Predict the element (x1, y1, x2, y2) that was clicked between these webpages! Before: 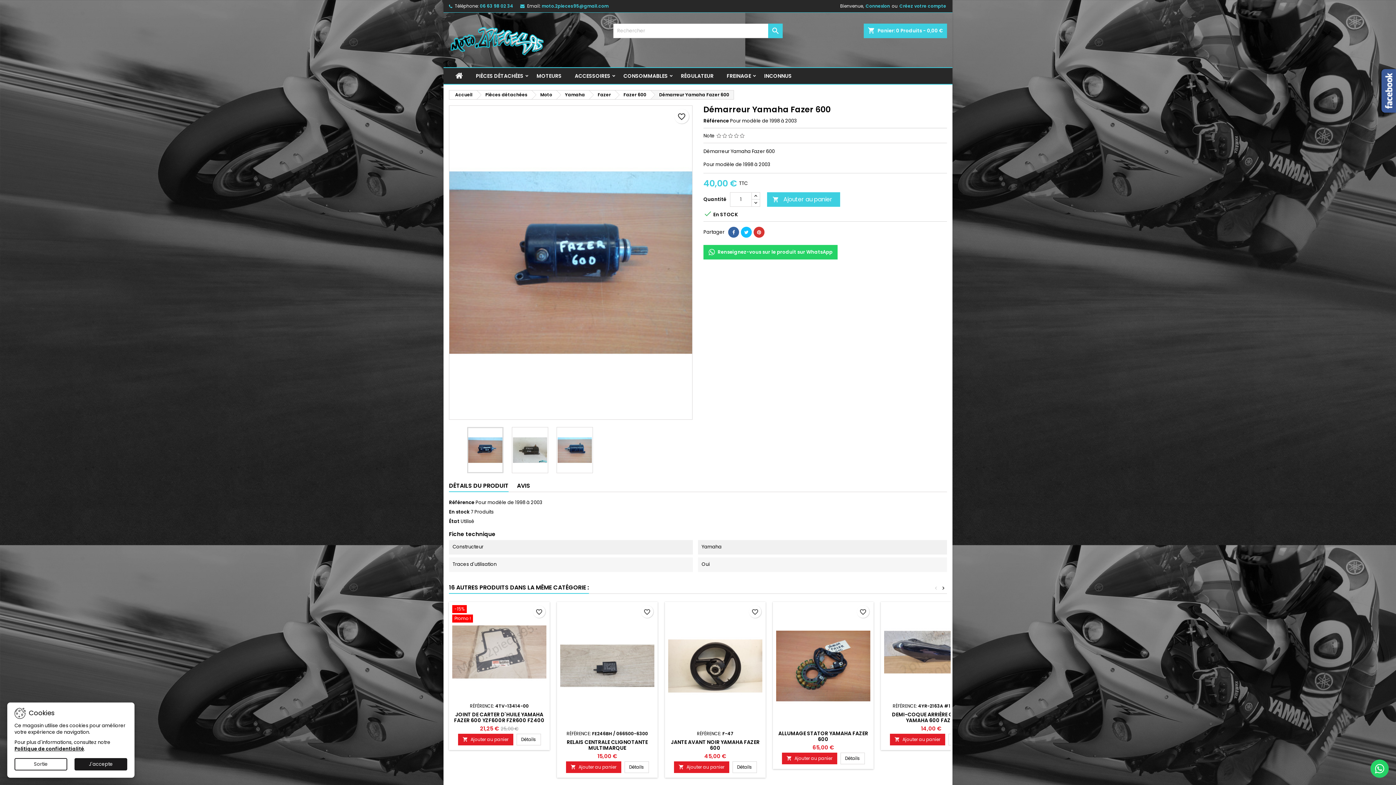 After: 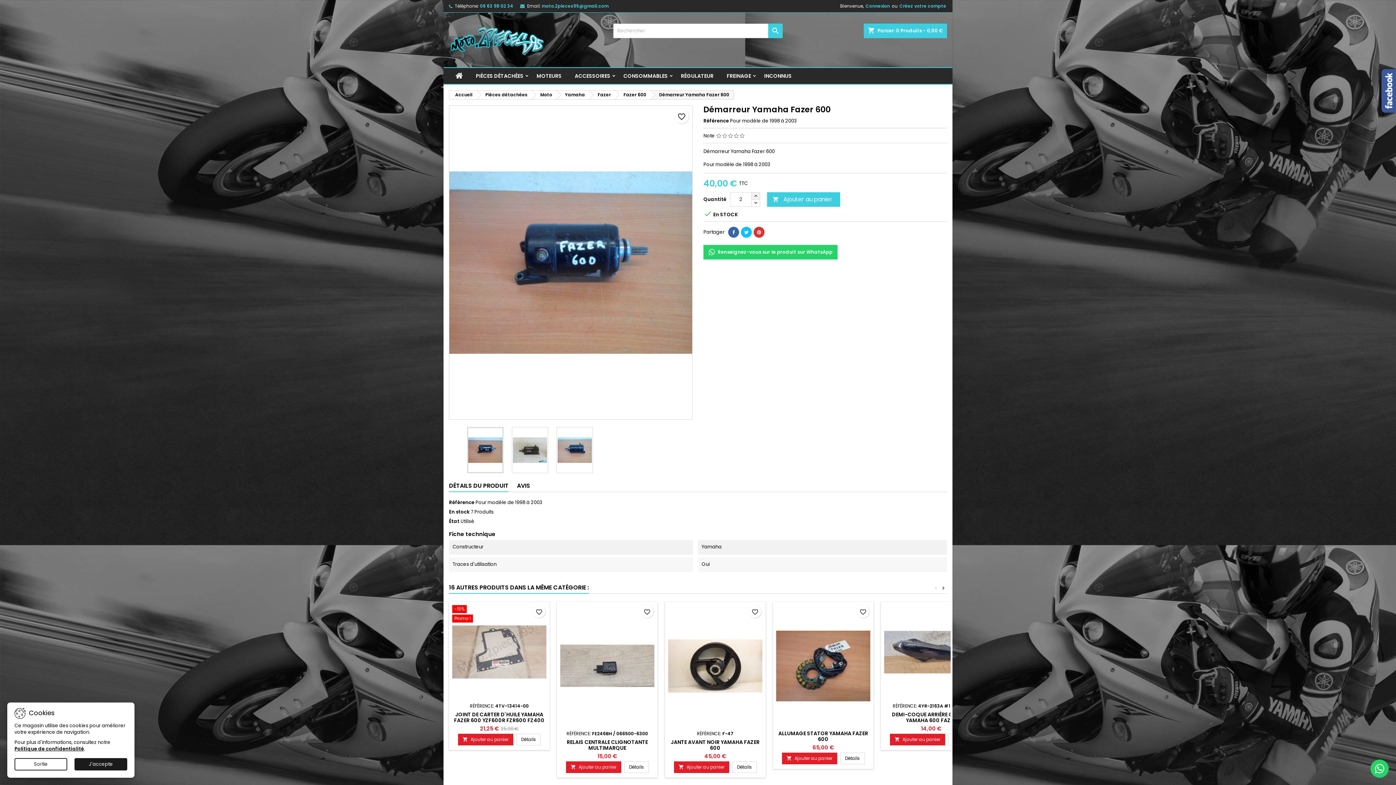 Action: bbox: (751, 192, 760, 200)